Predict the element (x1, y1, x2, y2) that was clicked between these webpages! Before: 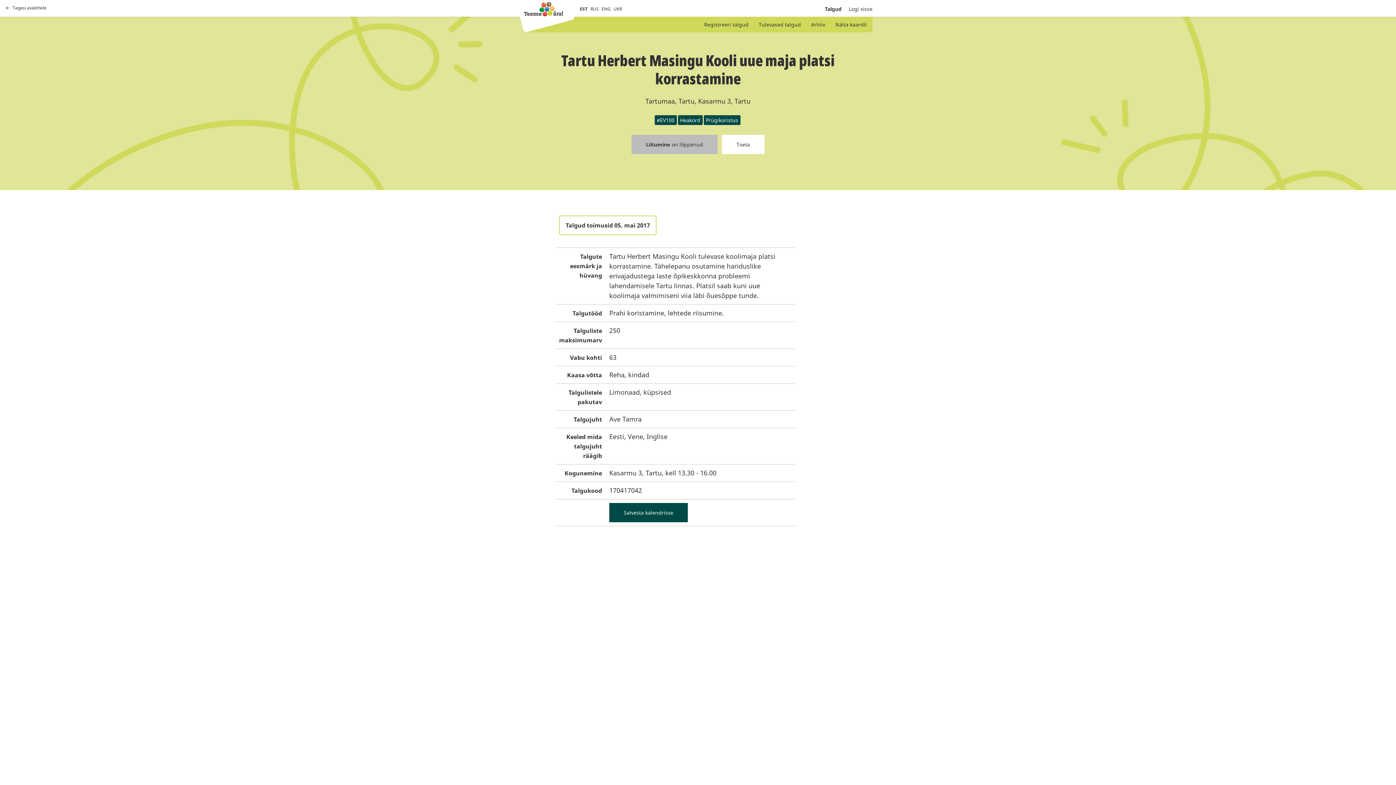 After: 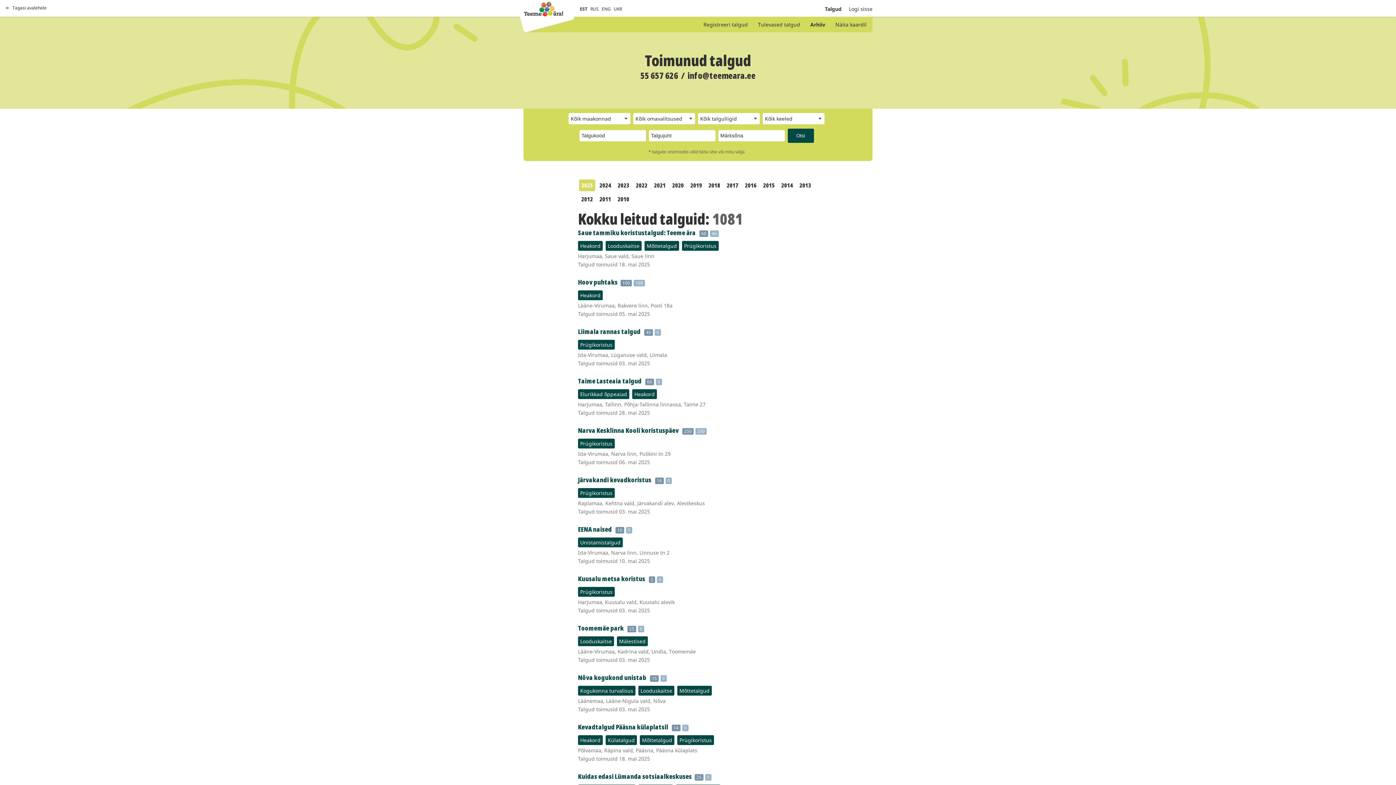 Action: bbox: (811, 21, 825, 28) label: Arhiiv